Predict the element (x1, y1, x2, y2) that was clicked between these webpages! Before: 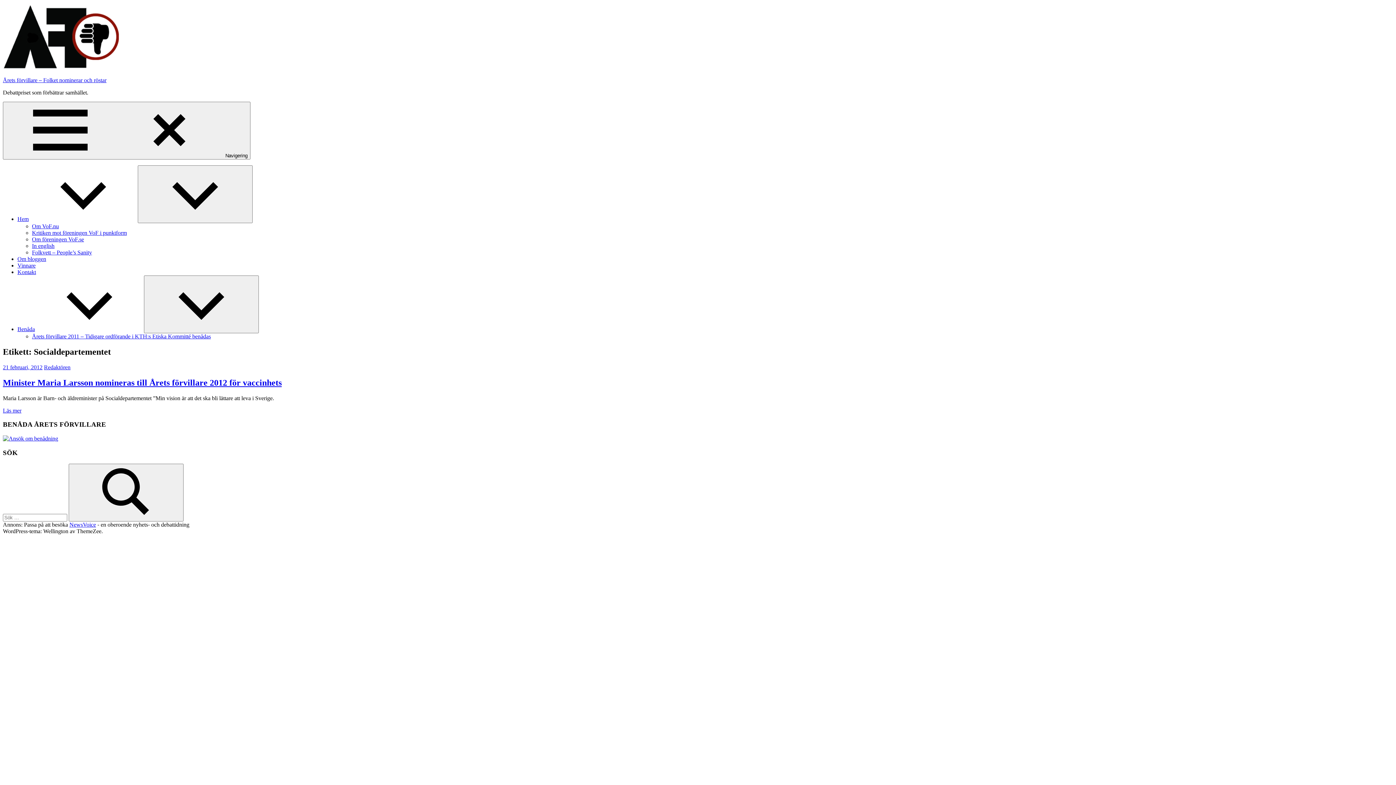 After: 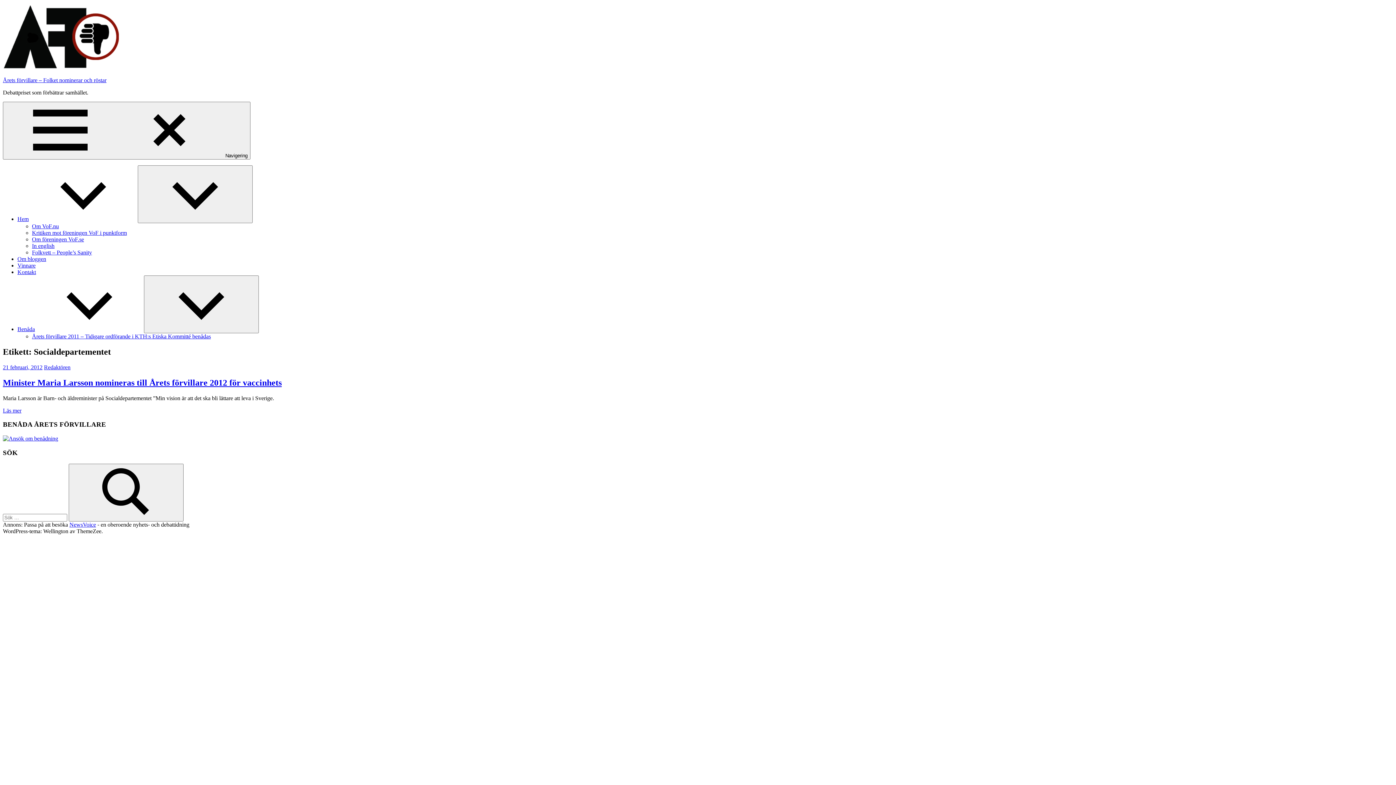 Action: label: NewsVoice bbox: (69, 521, 96, 527)